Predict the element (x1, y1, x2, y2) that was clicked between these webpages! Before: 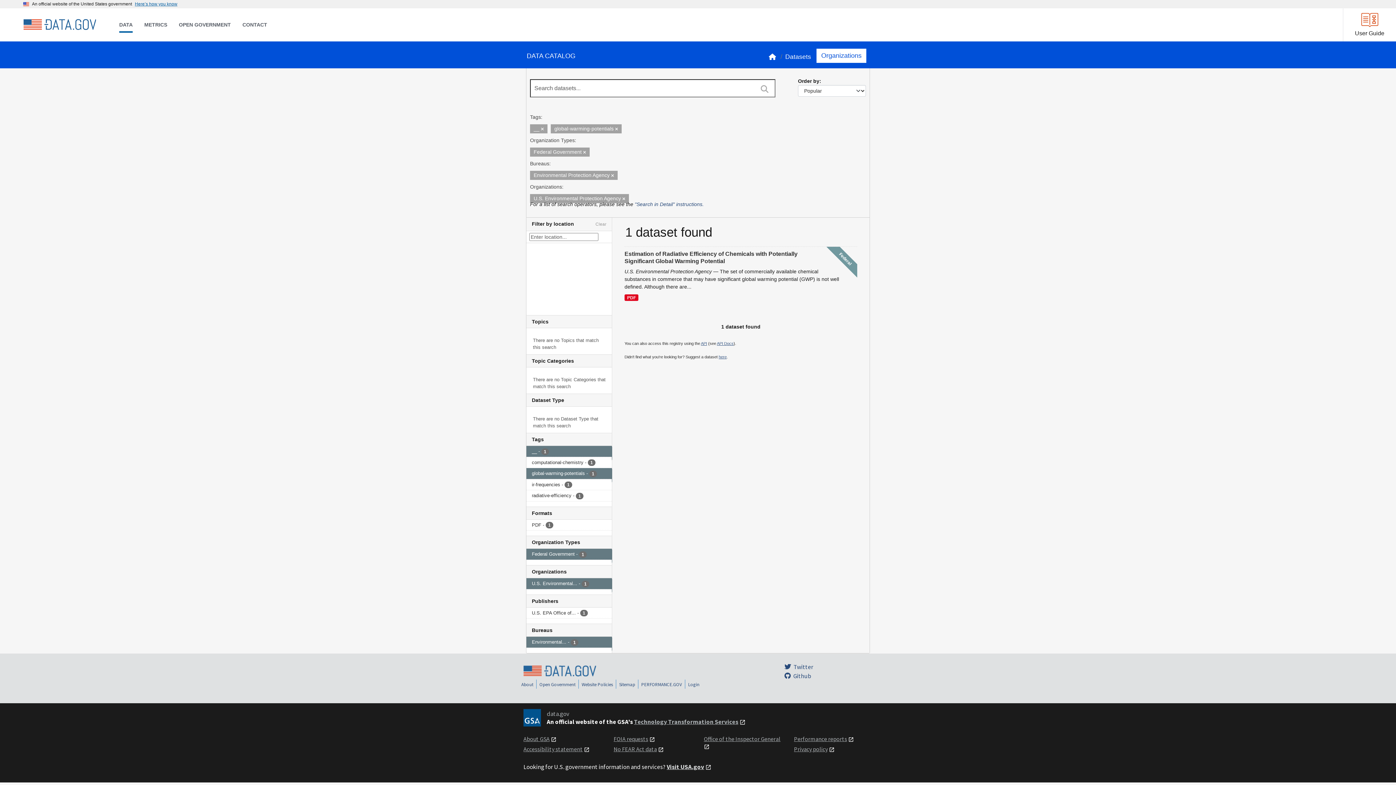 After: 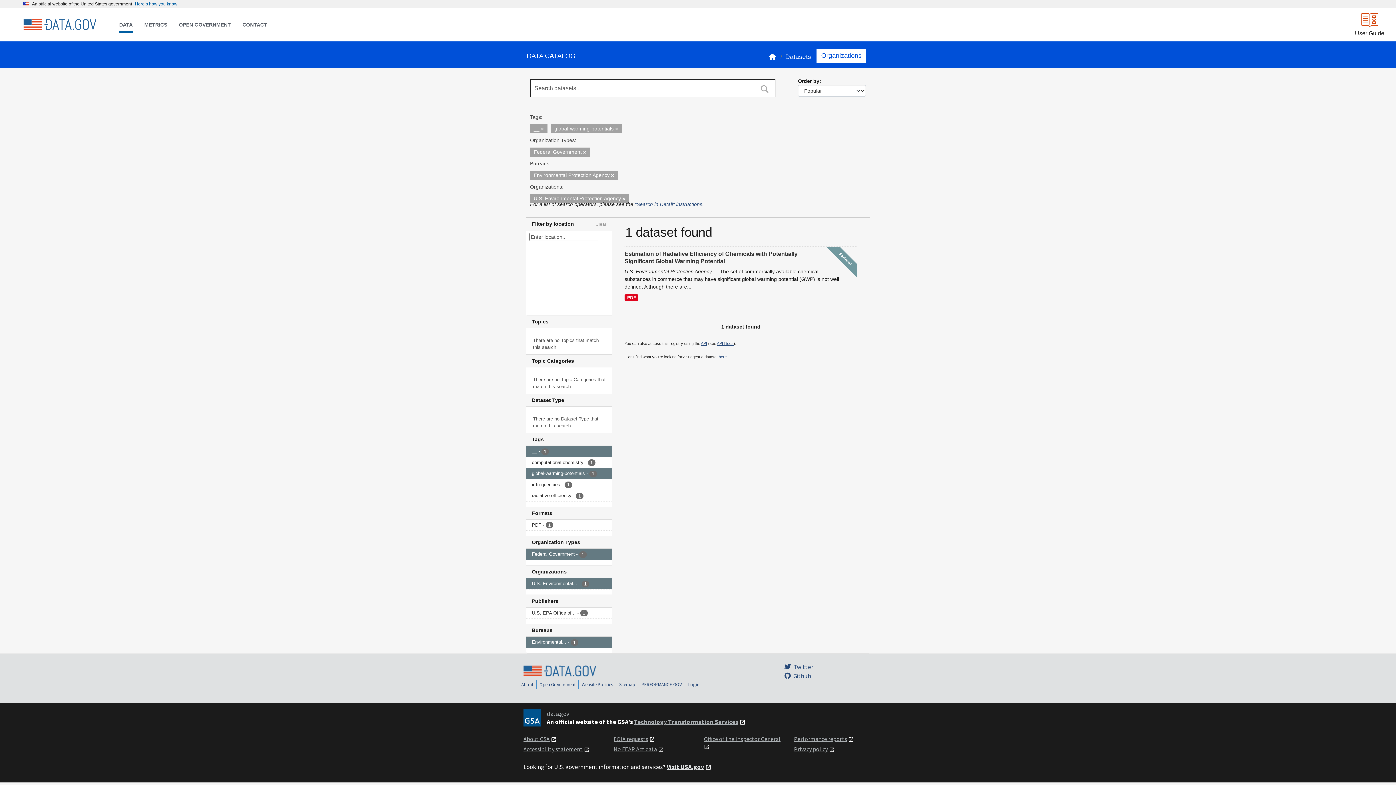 Action: label: Search bbox: (759, 83, 770, 94)